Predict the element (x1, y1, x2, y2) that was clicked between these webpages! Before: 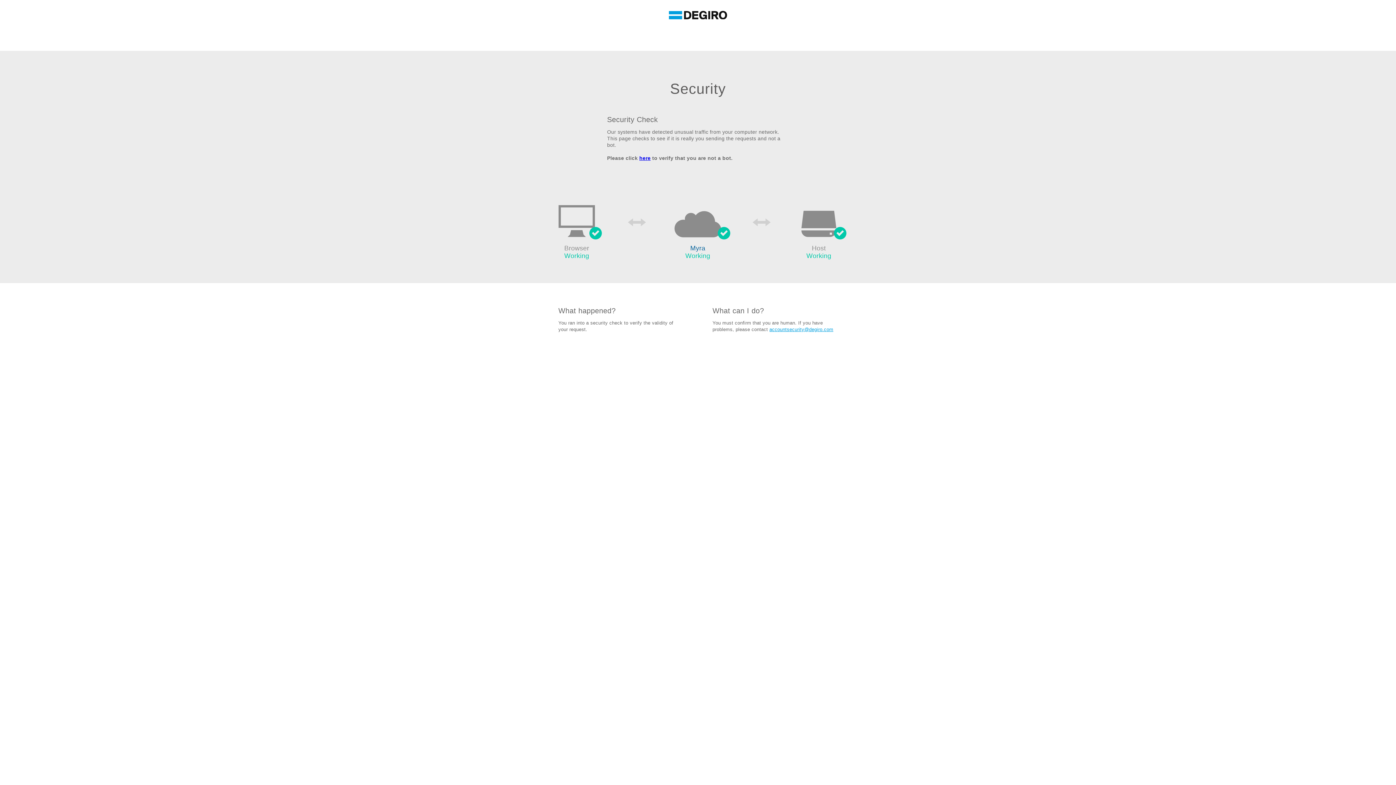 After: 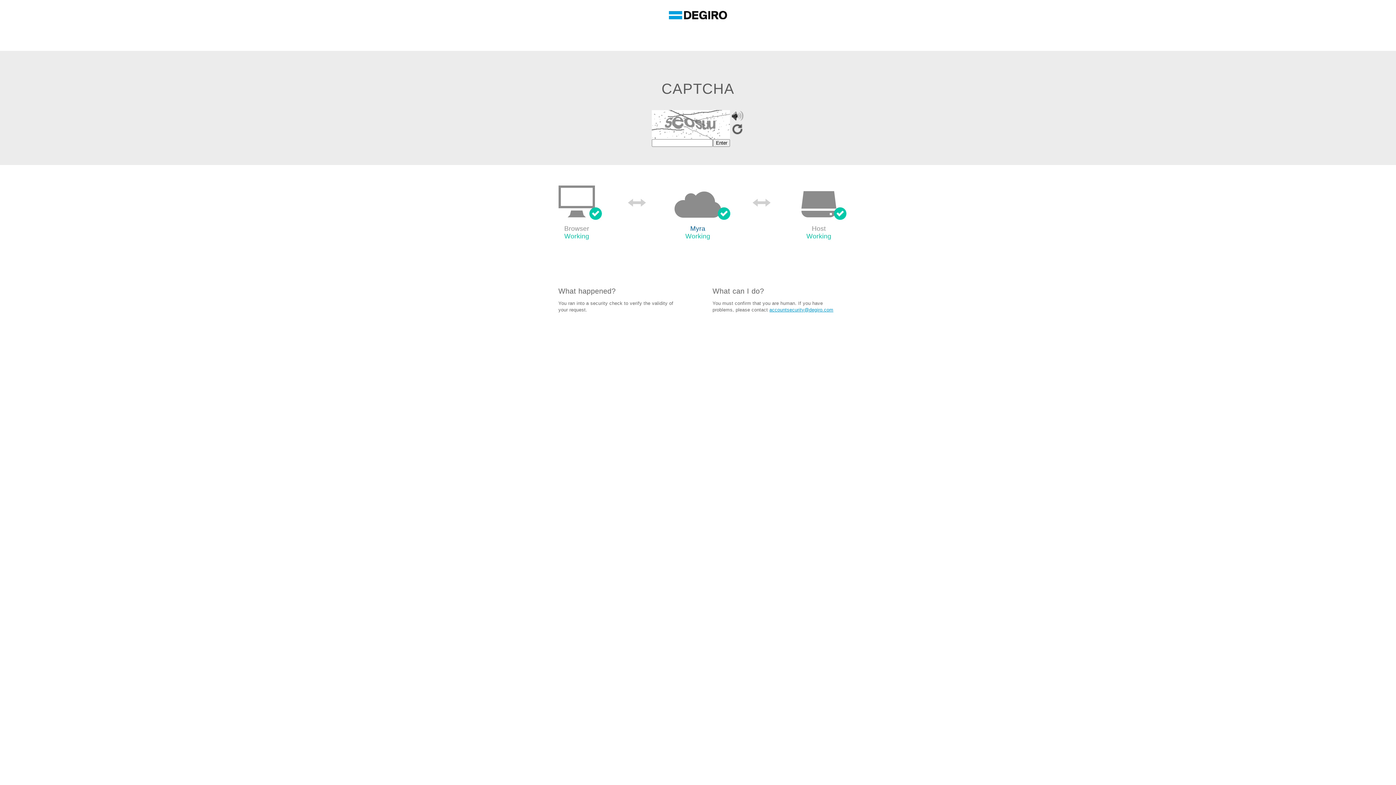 Action: label: here bbox: (639, 155, 650, 161)